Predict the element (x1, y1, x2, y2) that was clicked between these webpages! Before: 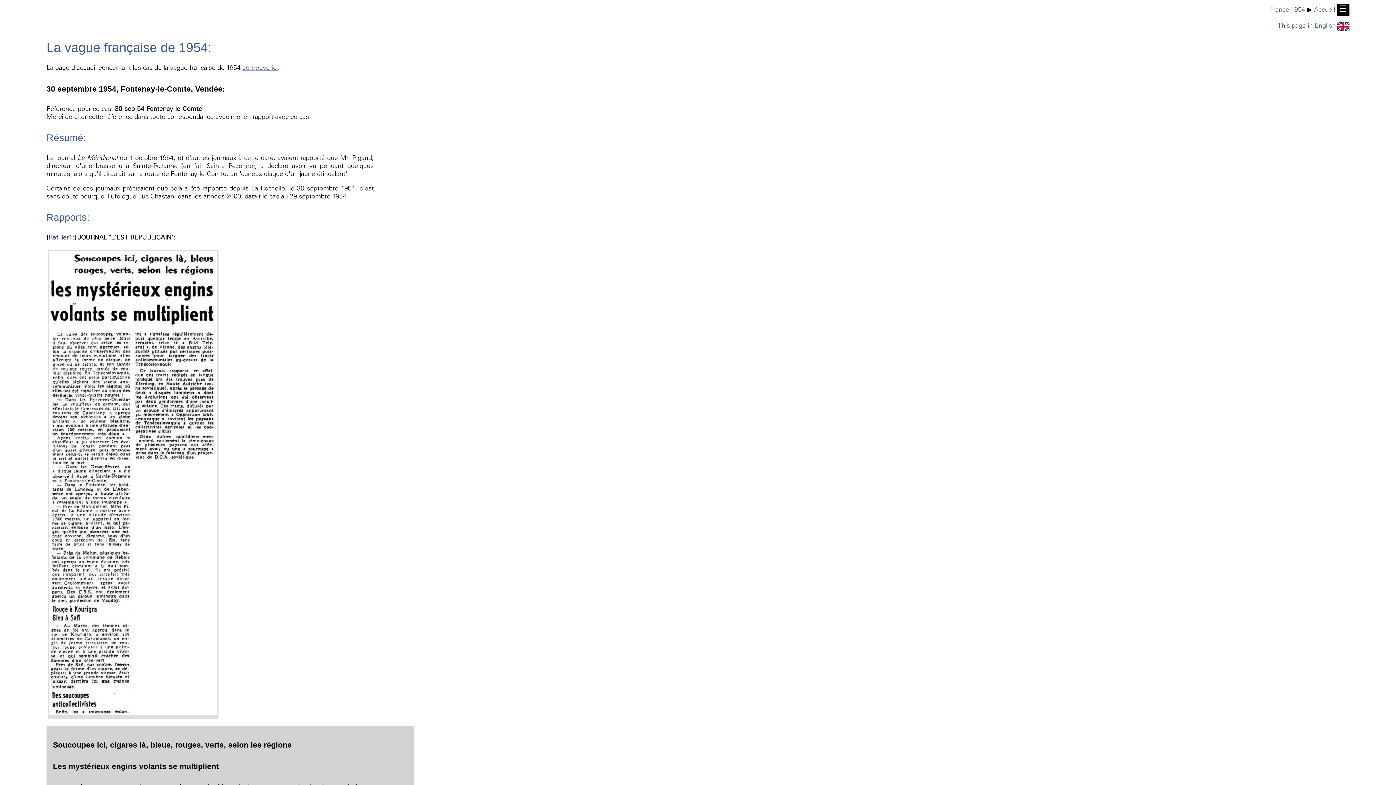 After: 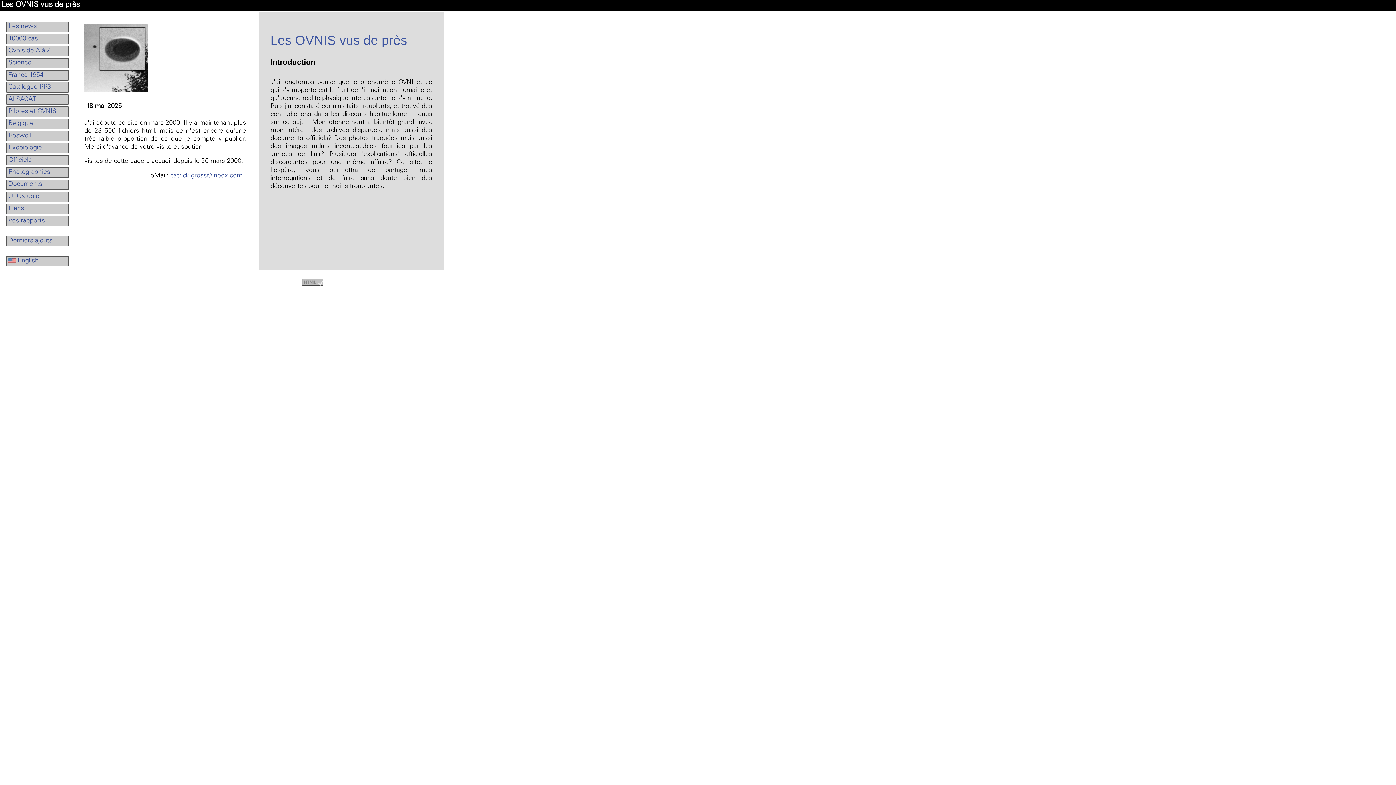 Action: bbox: (1314, 6, 1335, 13) label: Accueil